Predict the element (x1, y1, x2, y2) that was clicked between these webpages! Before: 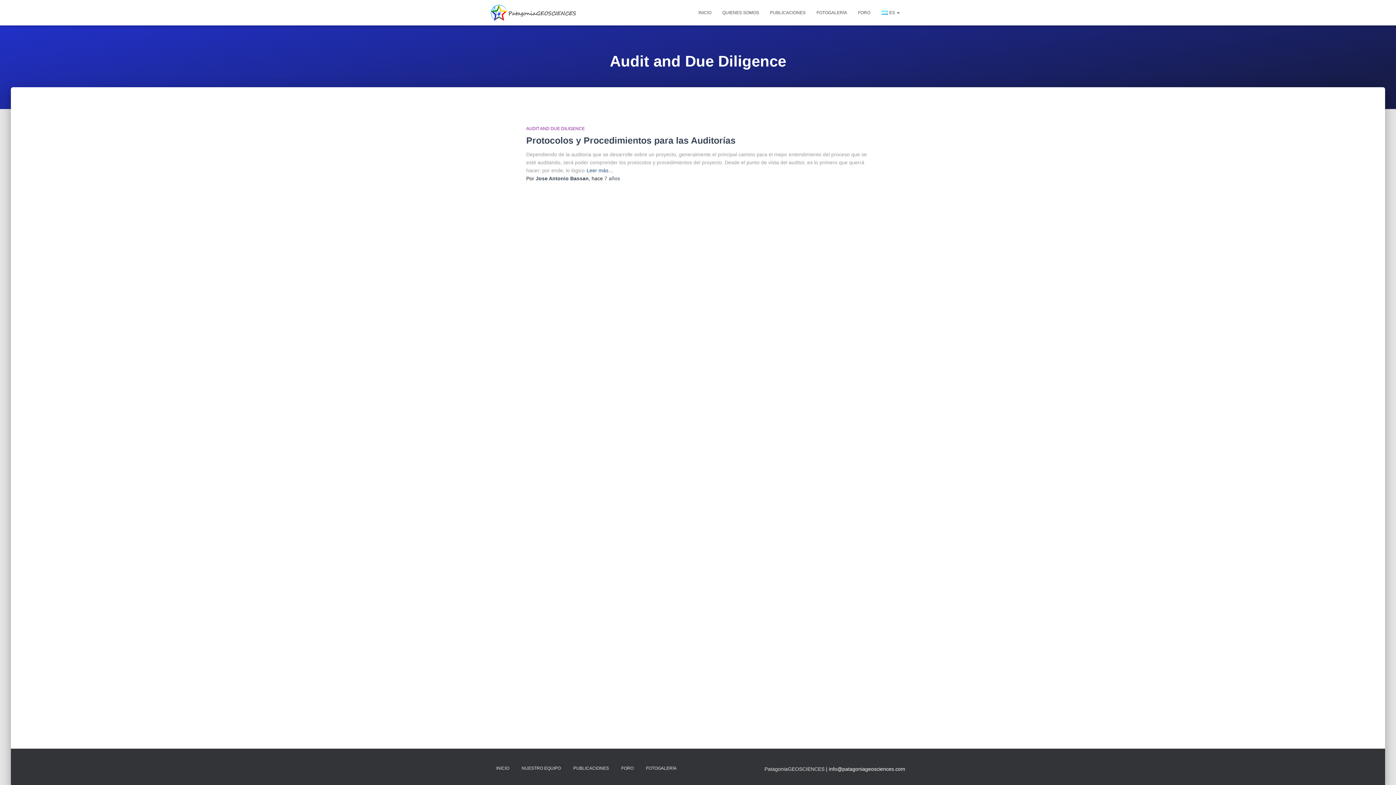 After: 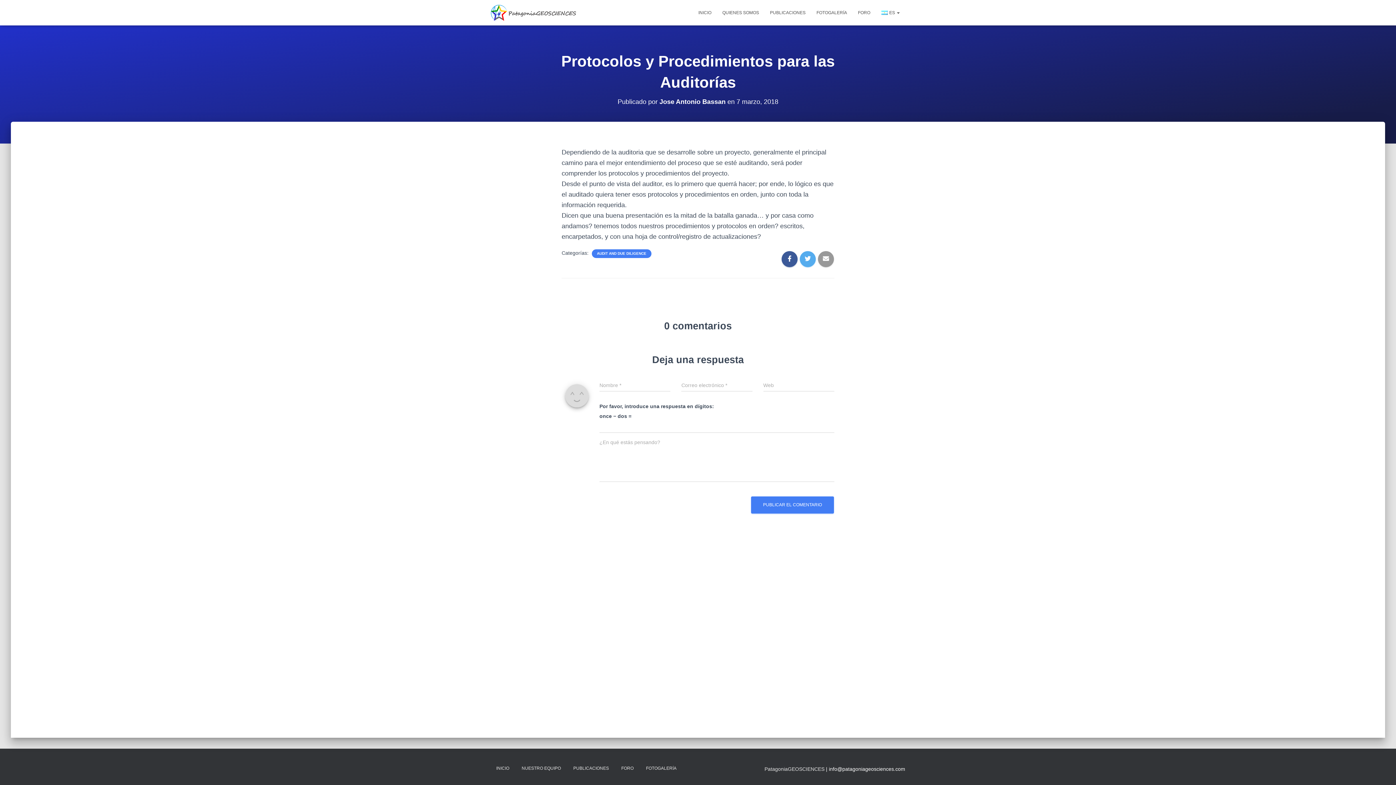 Action: bbox: (586, 166, 613, 174) label: Leer más…